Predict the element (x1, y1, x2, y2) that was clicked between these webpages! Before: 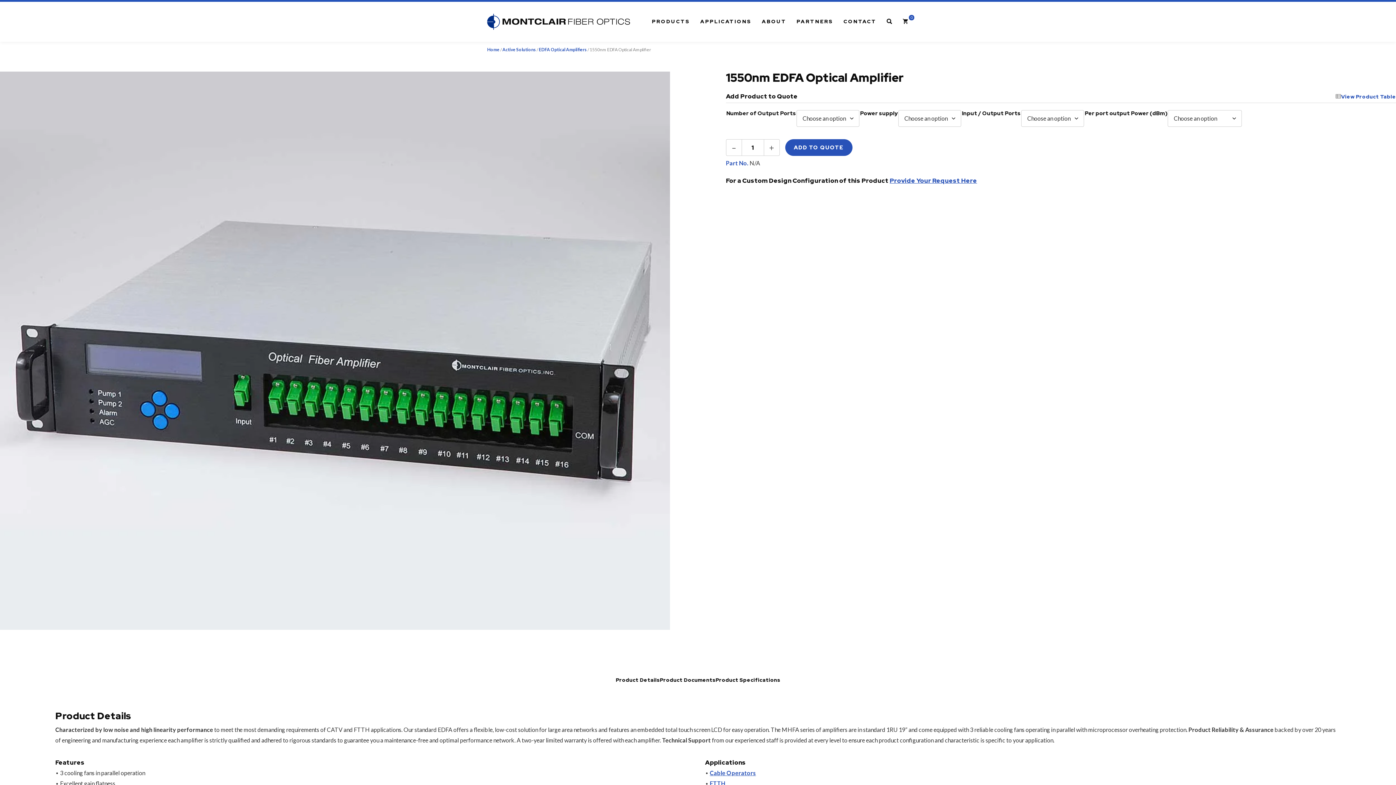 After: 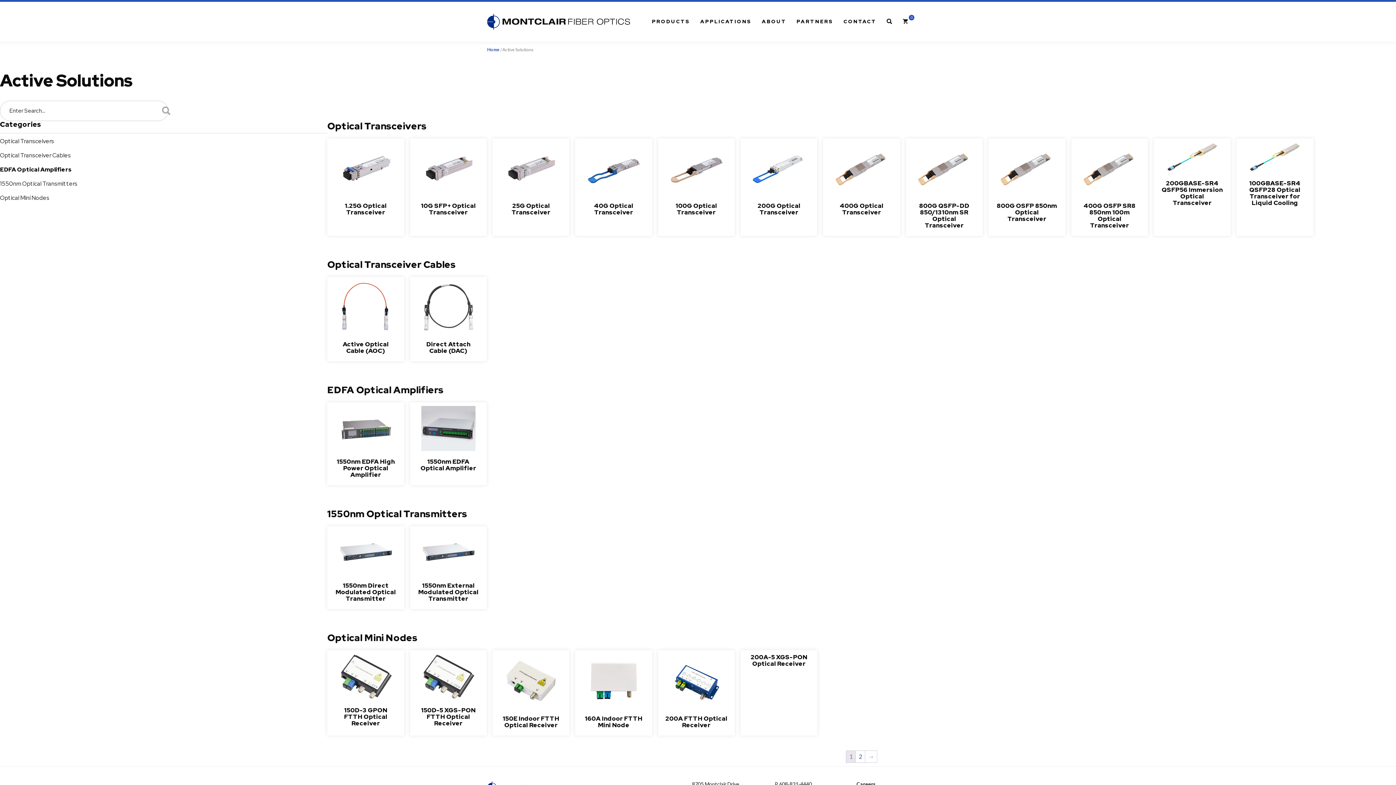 Action: label: Active Solutions bbox: (502, 46, 536, 52)